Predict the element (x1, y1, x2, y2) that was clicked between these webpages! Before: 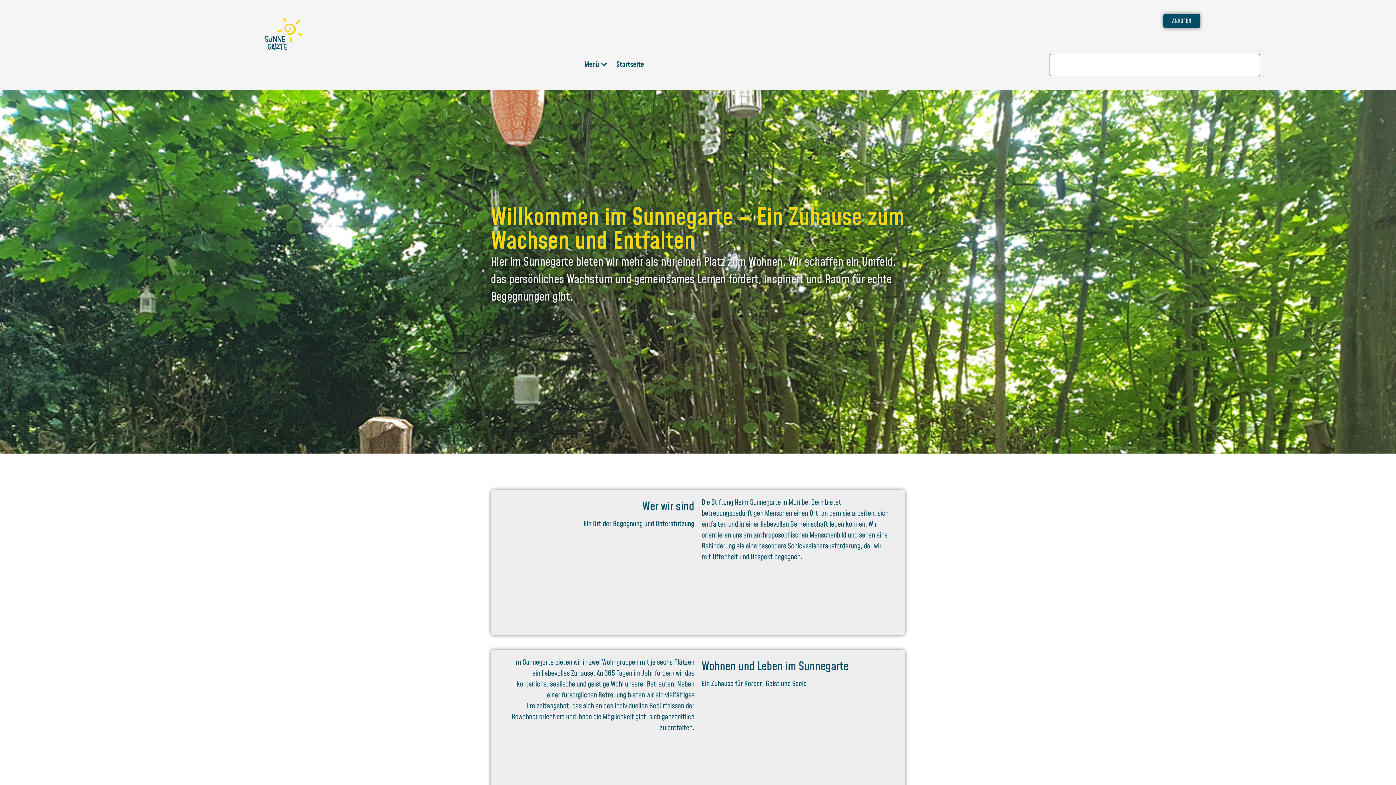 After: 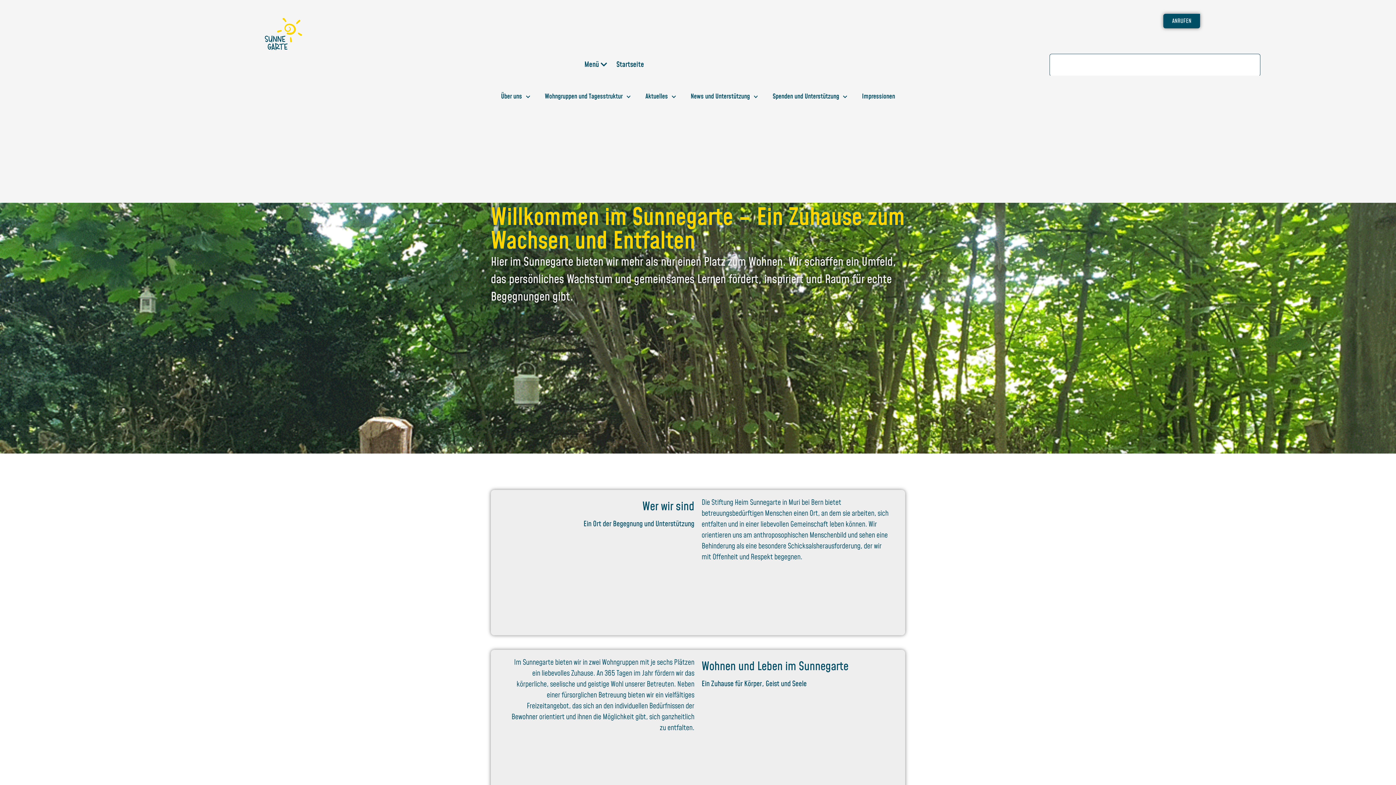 Action: label: Menü bbox: (580, 53, 612, 75)